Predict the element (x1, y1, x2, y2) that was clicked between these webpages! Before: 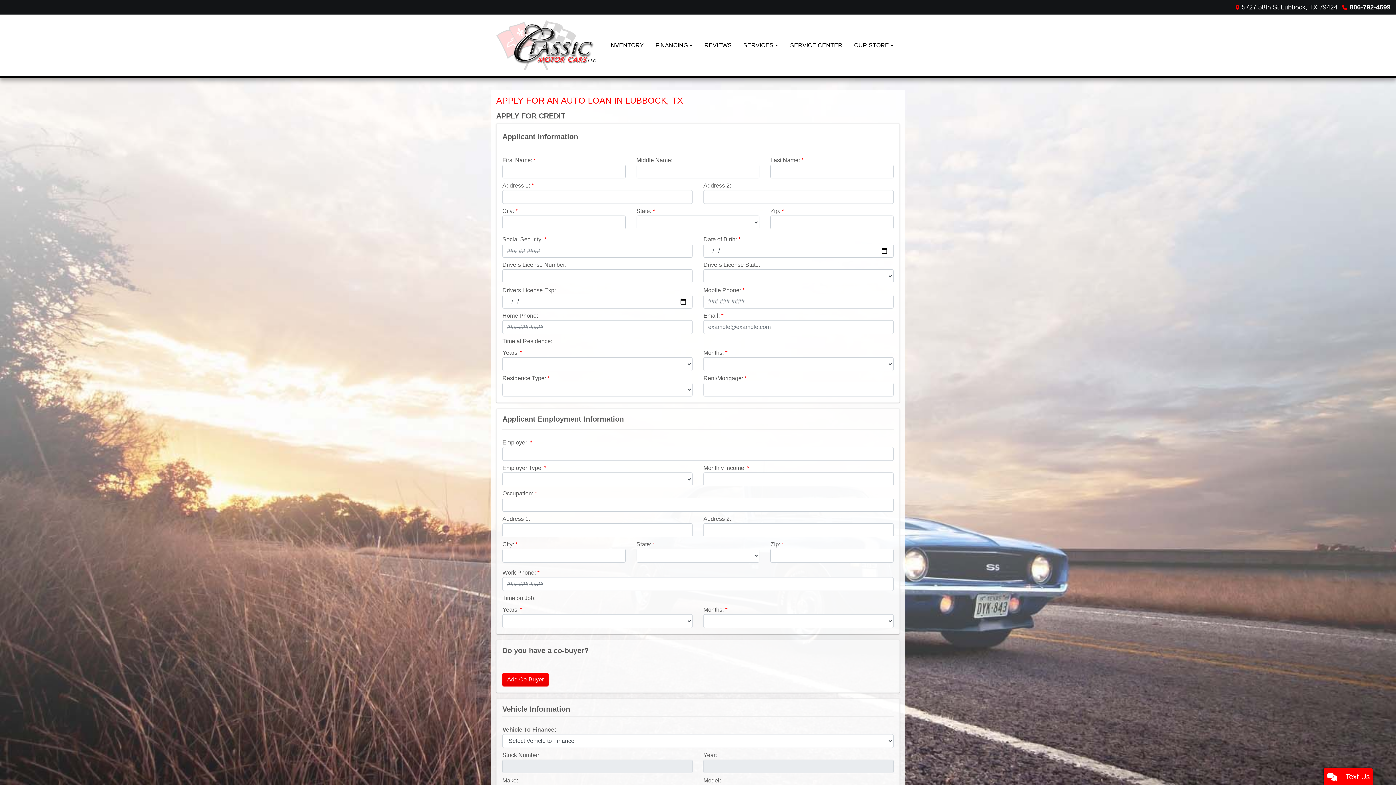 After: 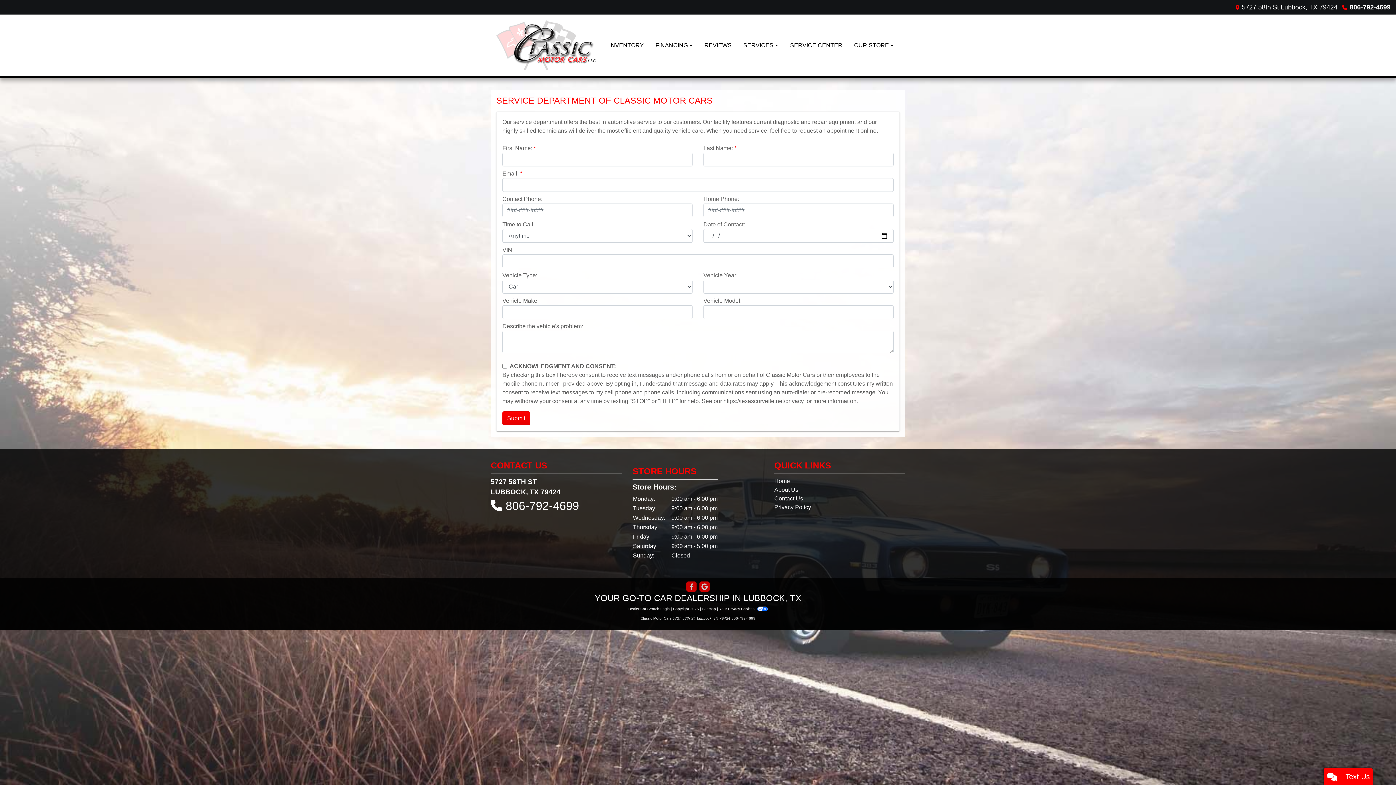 Action: label: SERVICE CENTER bbox: (784, 14, 848, 76)